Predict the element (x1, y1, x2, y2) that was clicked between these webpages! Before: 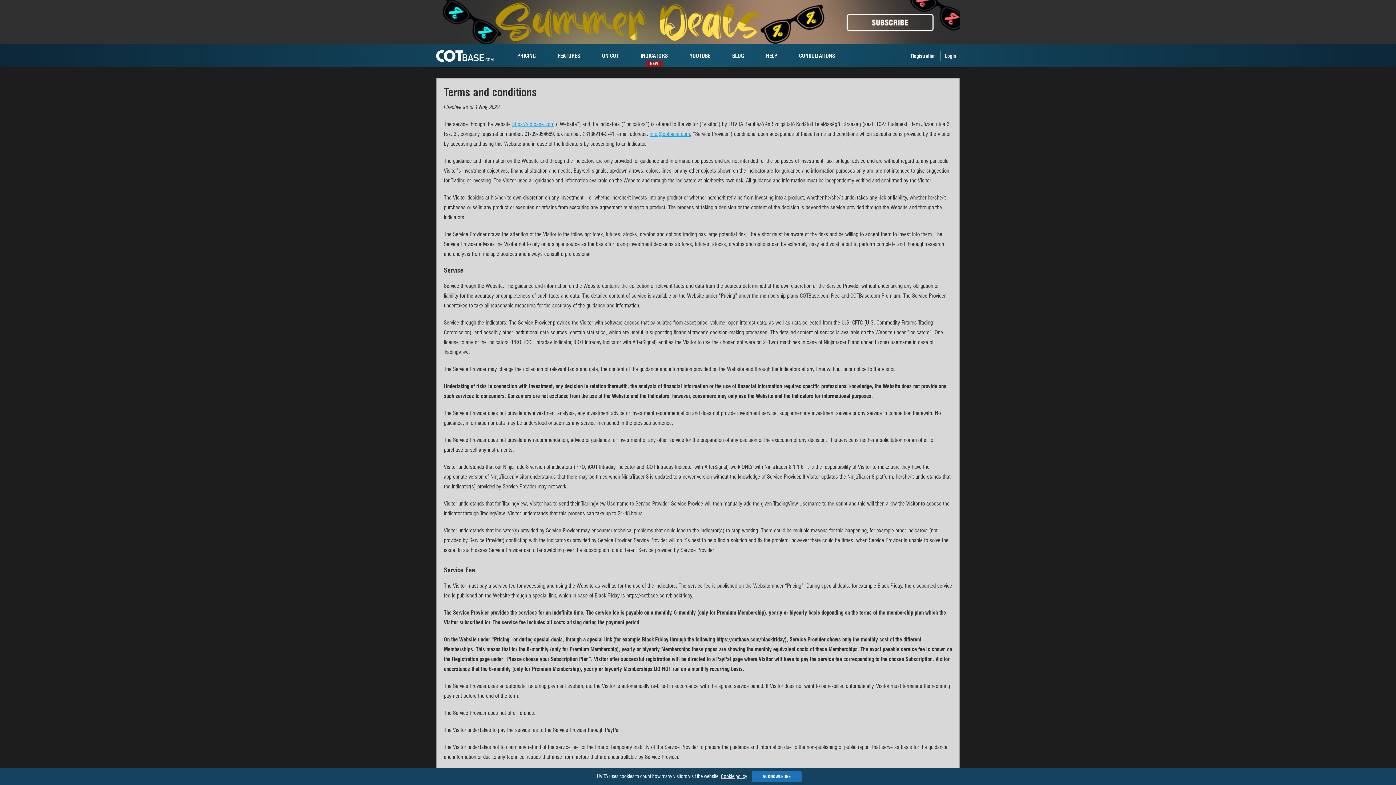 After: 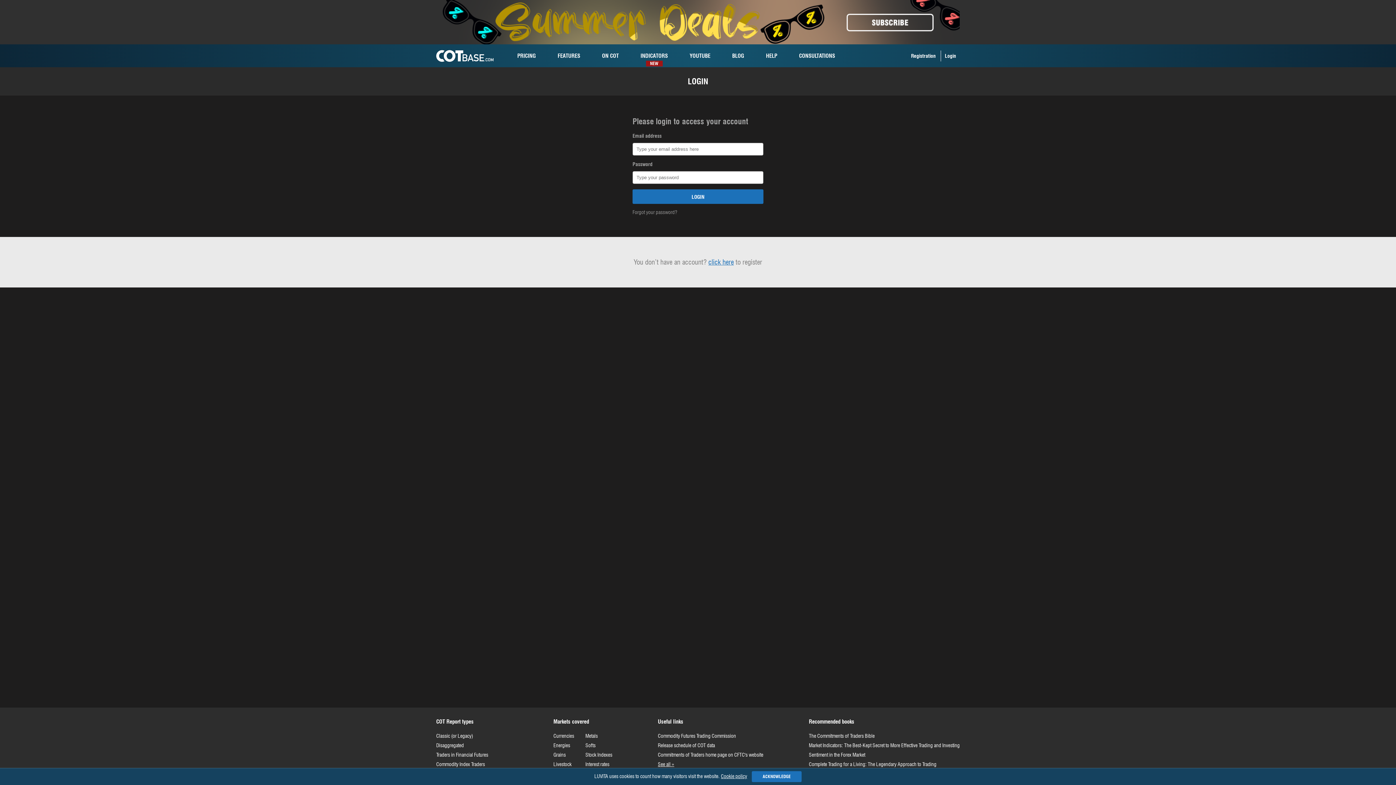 Action: bbox: (941, 50, 960, 61) label: Login